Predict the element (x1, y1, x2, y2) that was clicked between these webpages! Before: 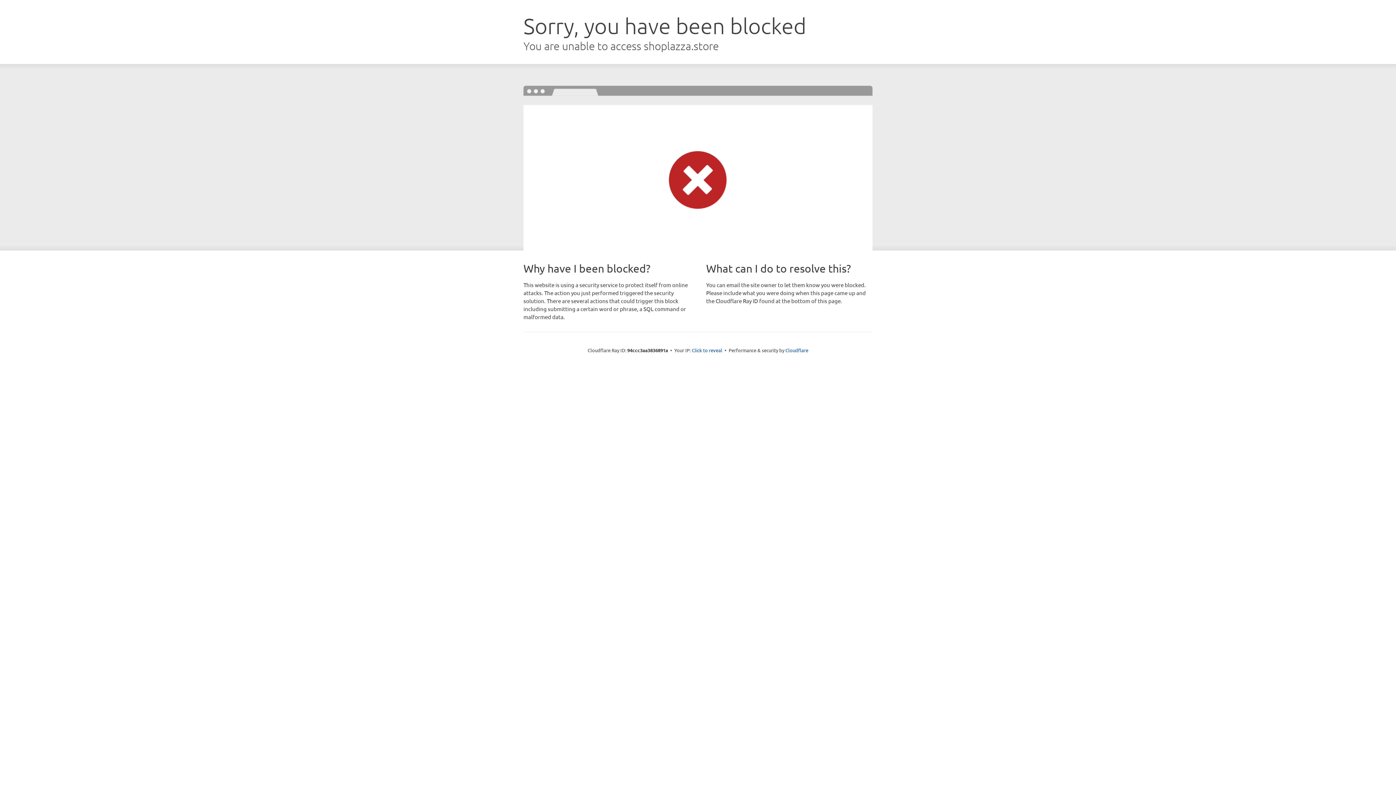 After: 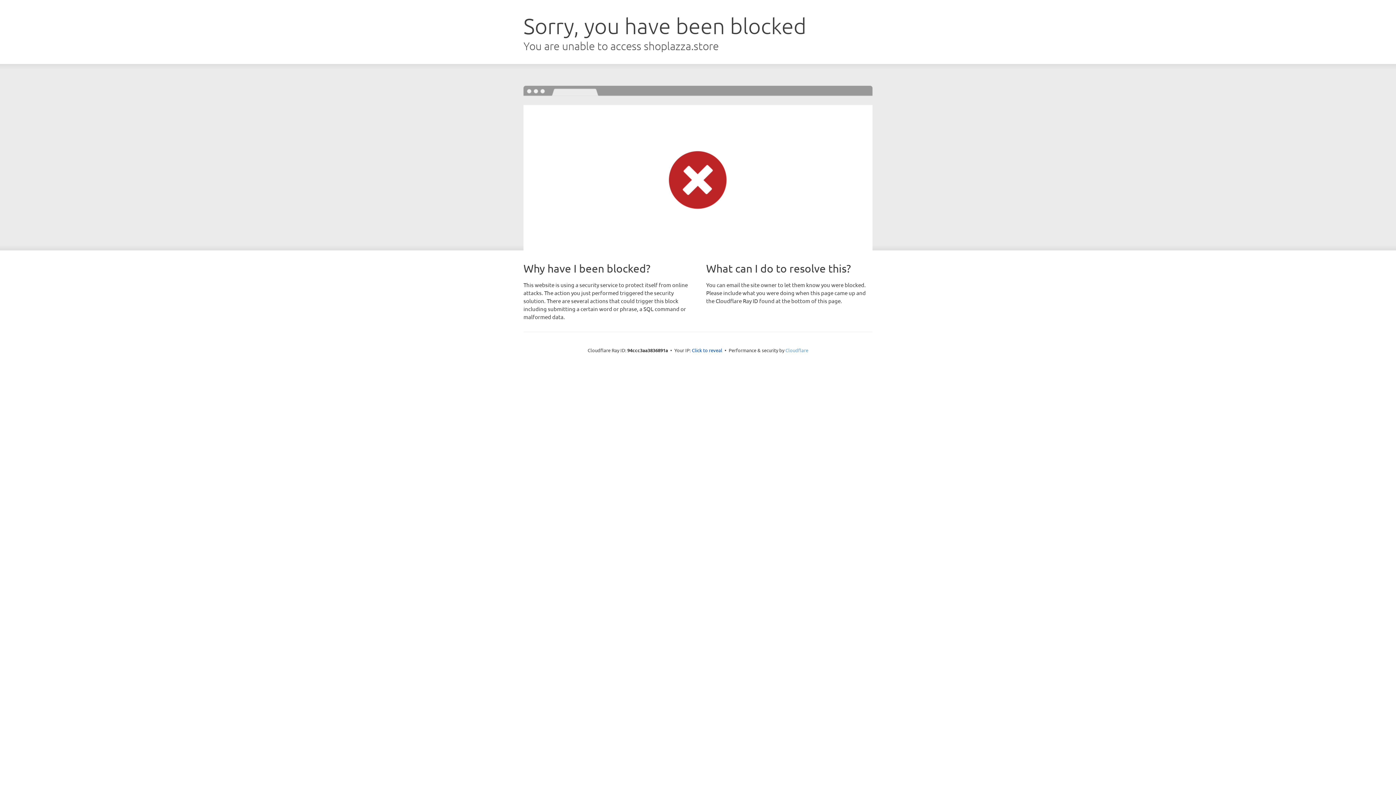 Action: bbox: (785, 347, 808, 353) label: Cloudflare